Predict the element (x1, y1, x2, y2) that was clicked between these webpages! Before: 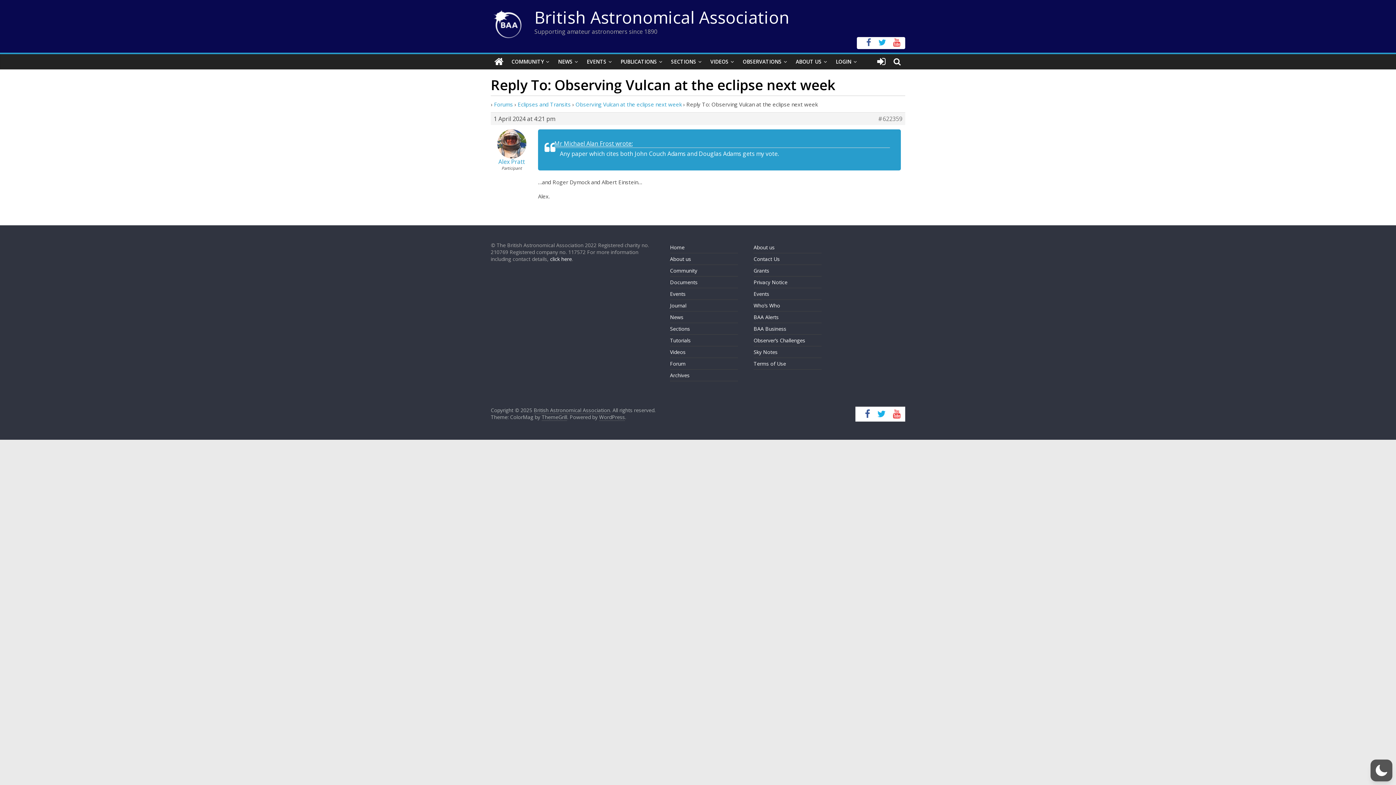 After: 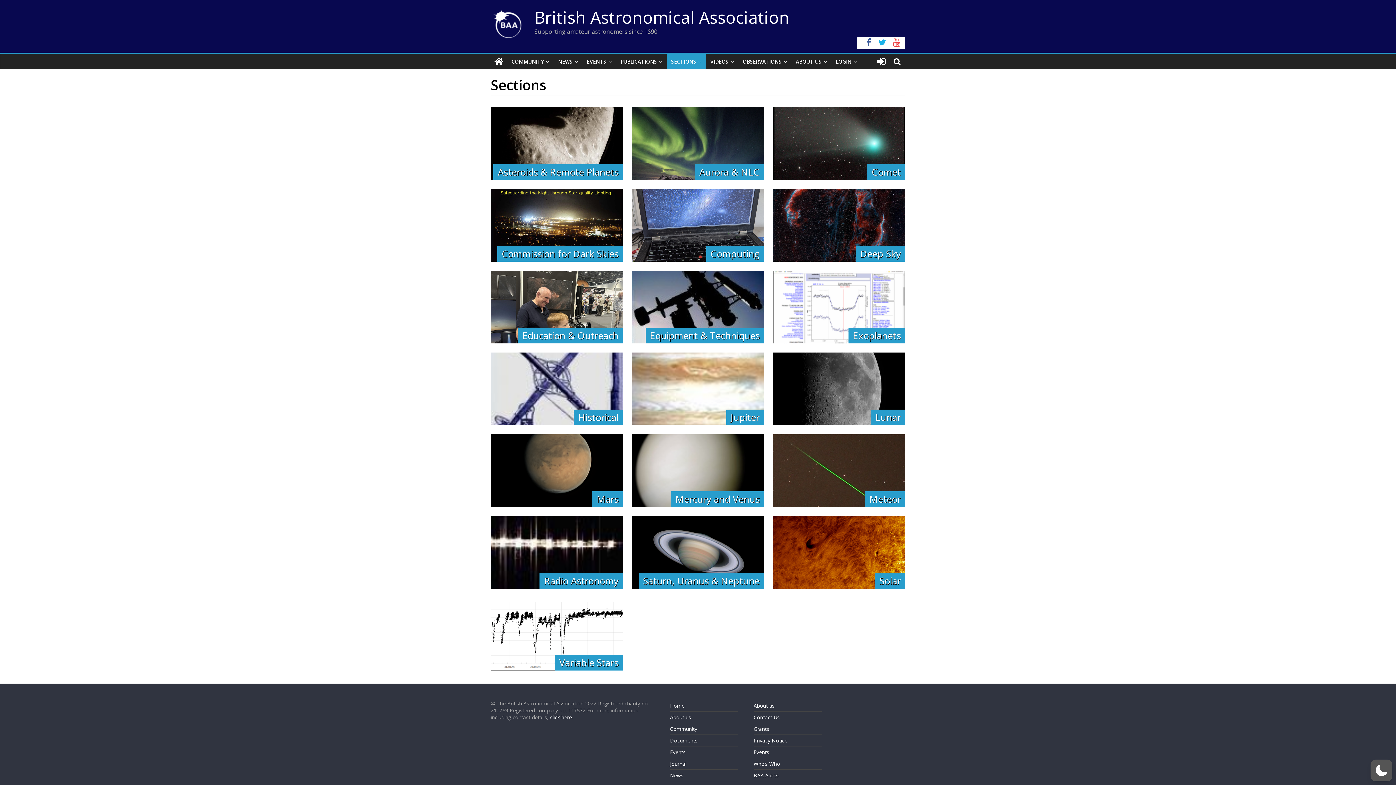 Action: bbox: (666, 54, 706, 69) label: SECTIONS